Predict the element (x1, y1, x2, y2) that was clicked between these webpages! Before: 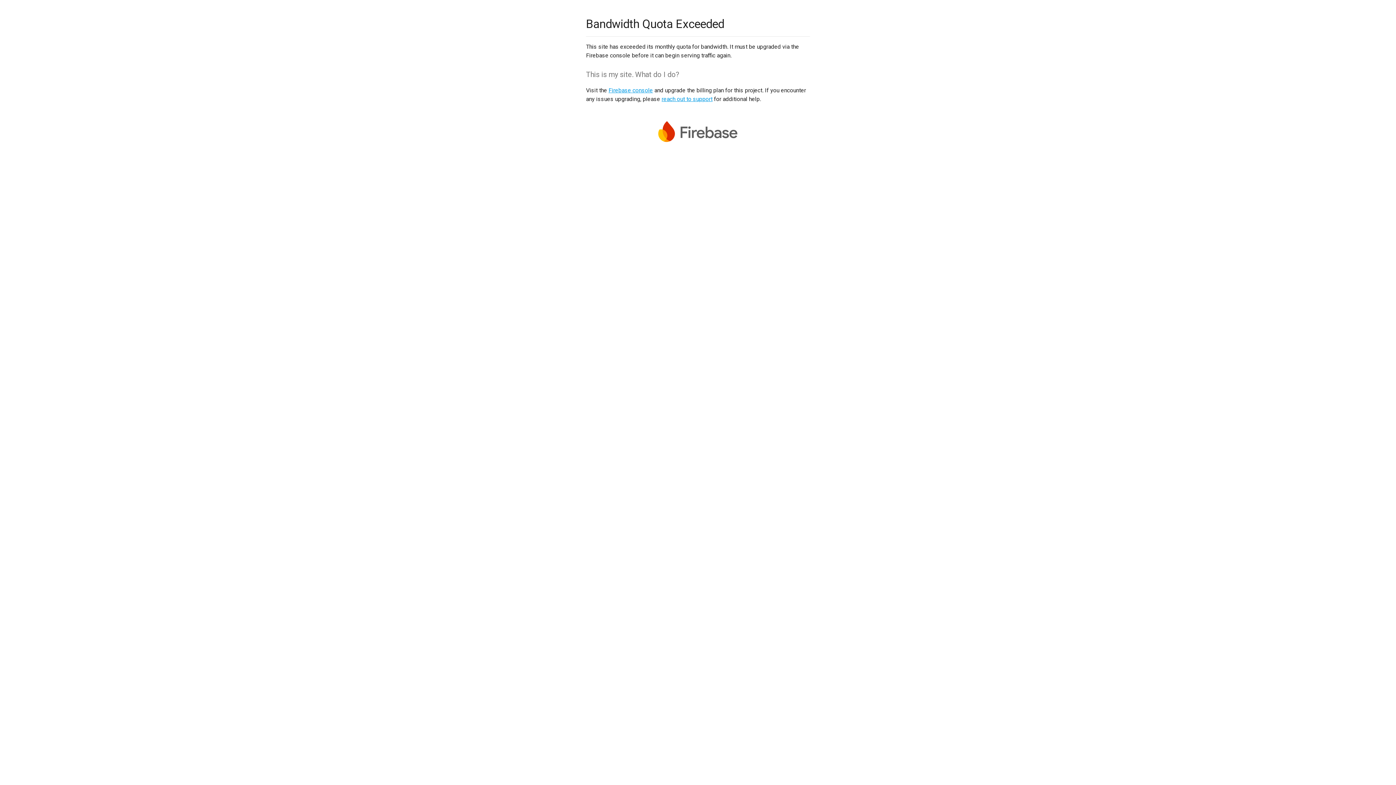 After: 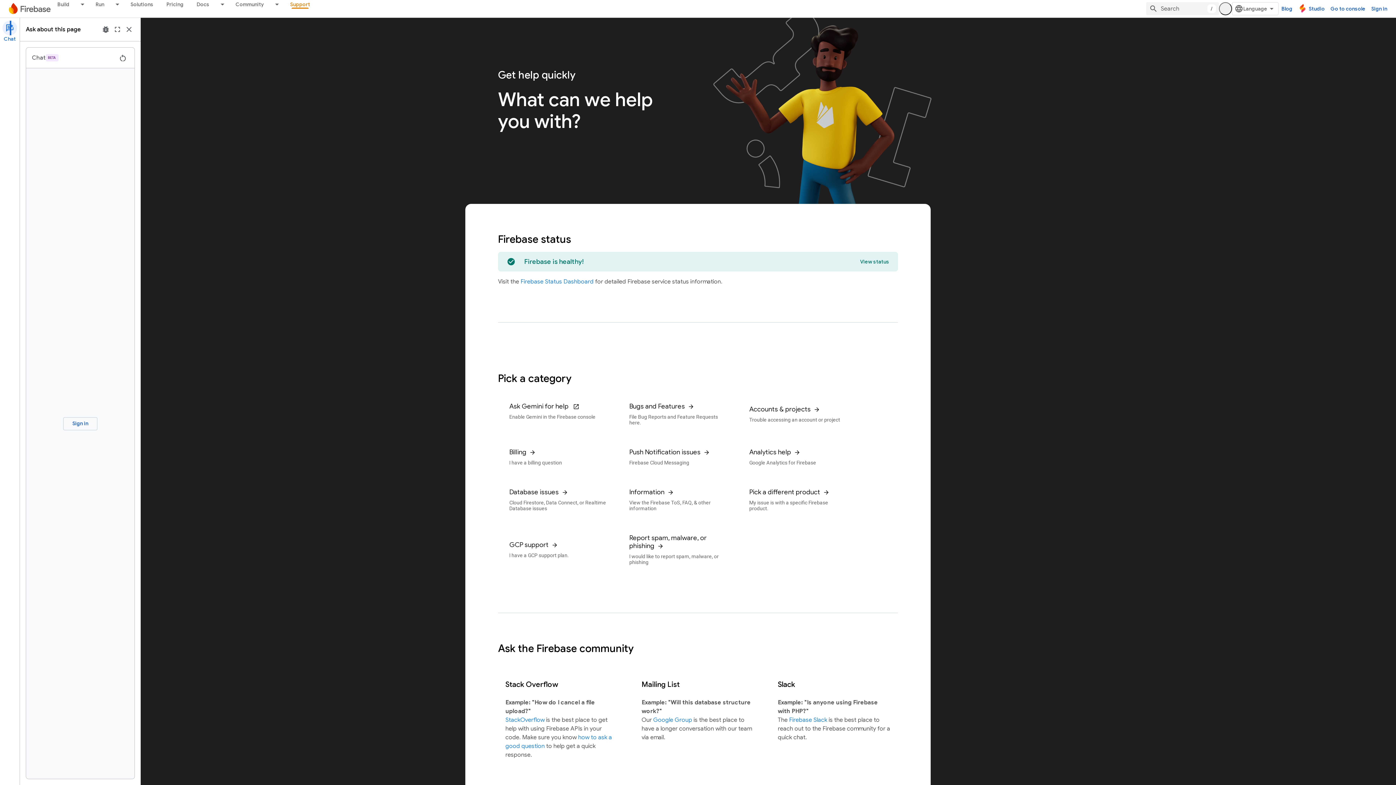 Action: bbox: (661, 95, 712, 102) label: reach out to support